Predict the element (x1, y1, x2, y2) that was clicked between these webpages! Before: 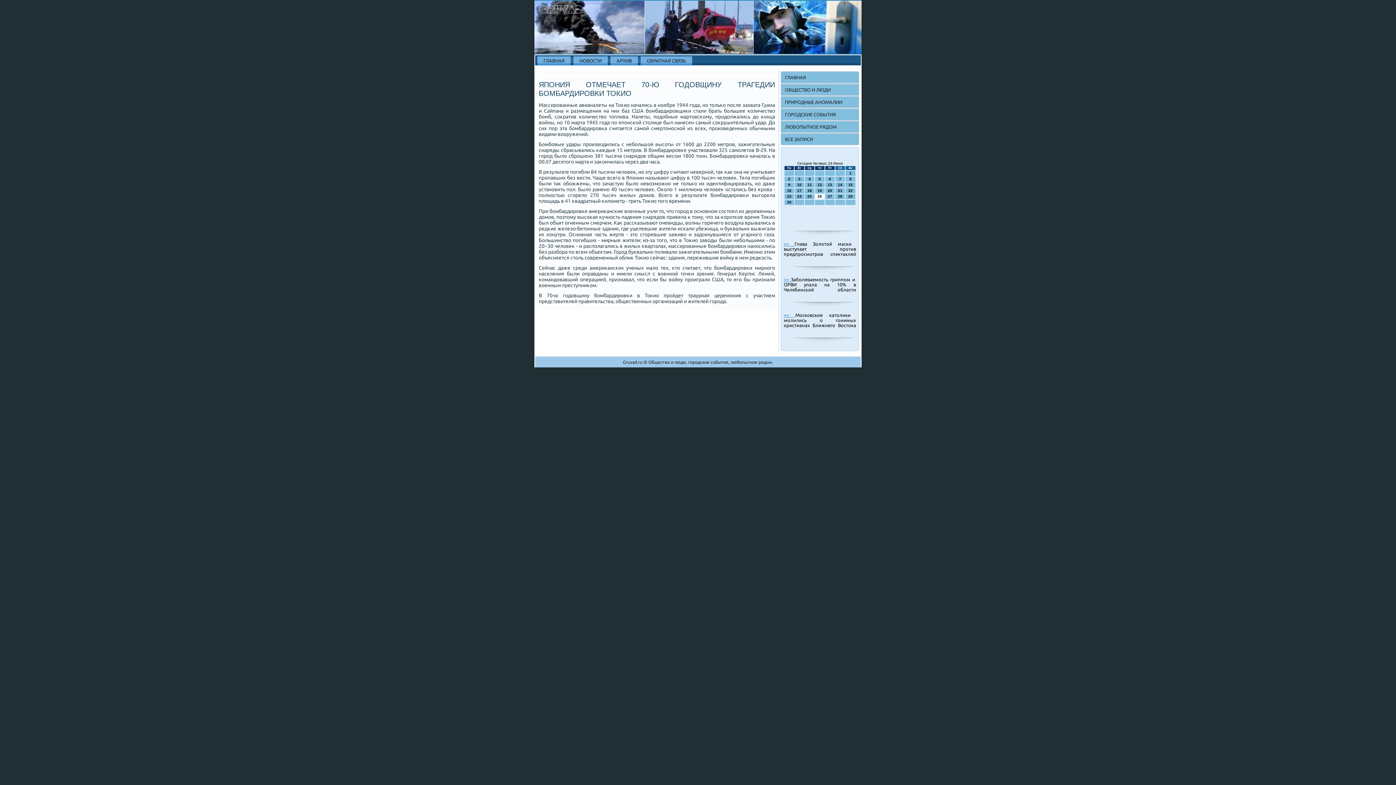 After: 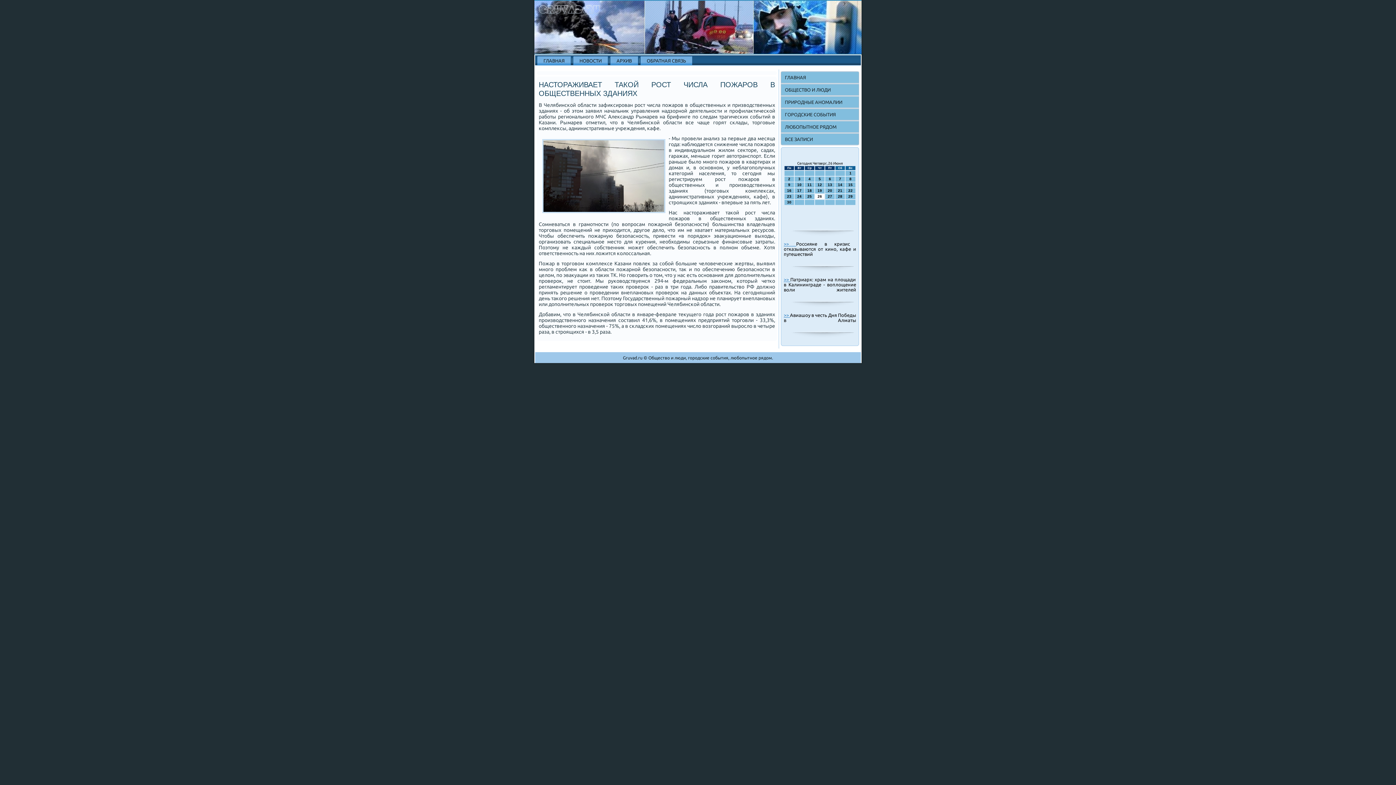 Action: label: ГОРОДСКИЕ СОБЫТИЯ bbox: (781, 109, 858, 120)